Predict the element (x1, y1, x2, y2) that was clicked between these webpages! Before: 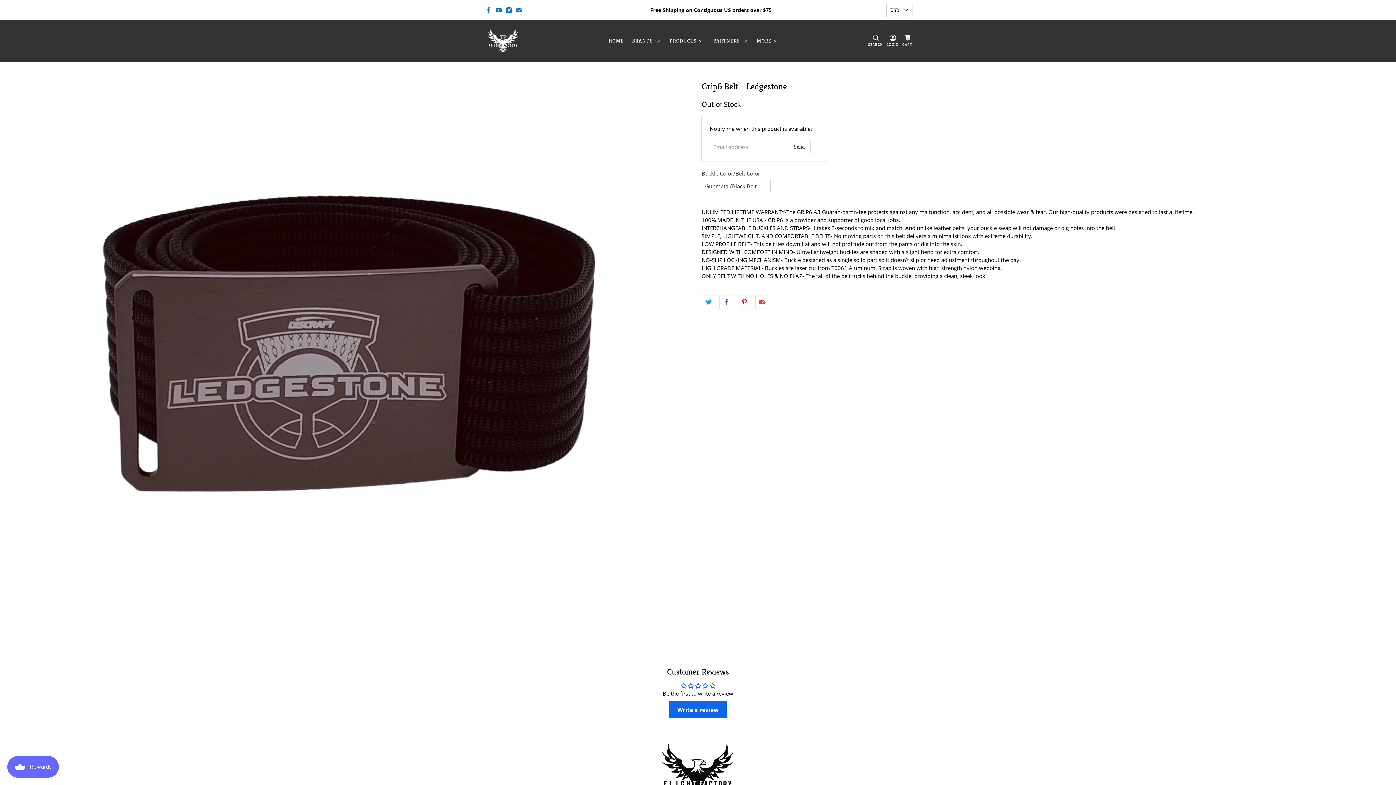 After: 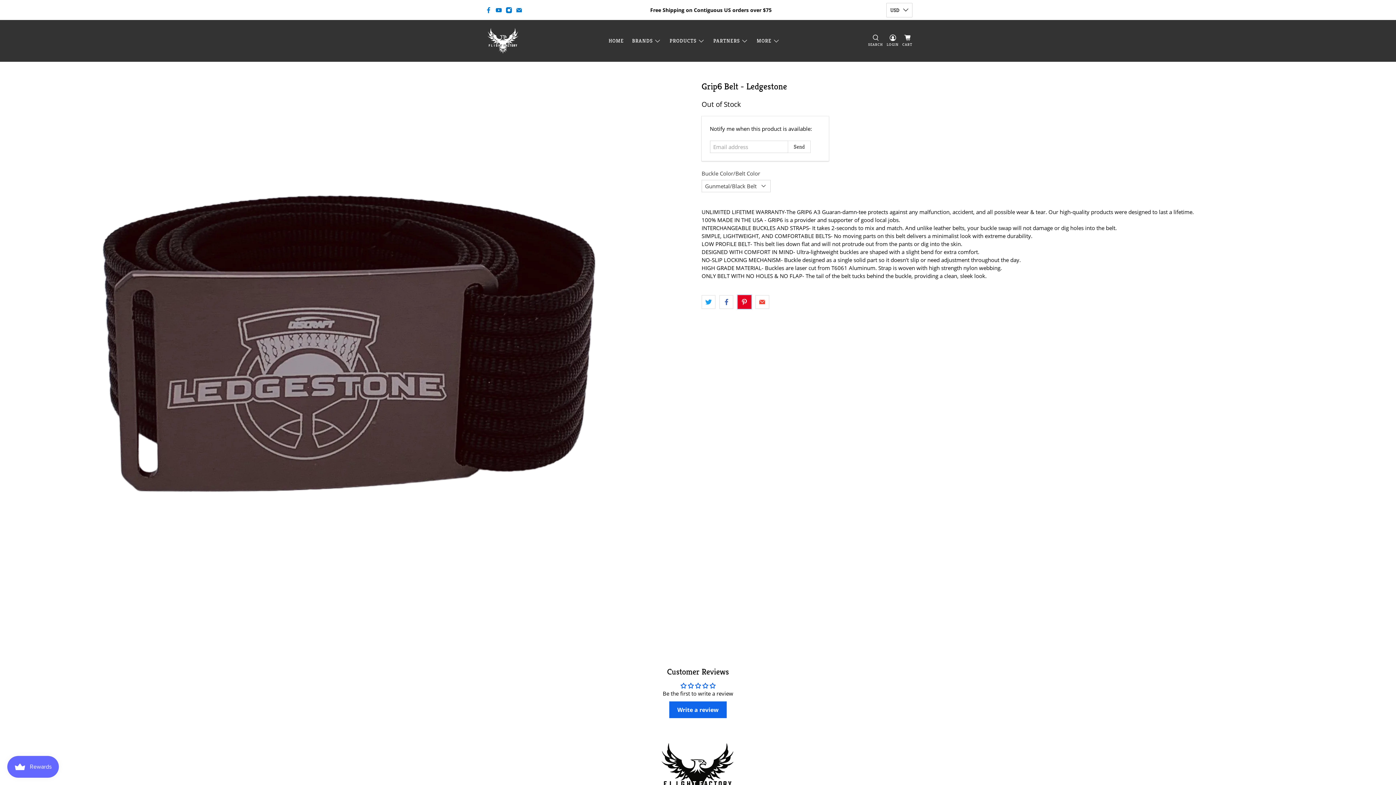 Action: bbox: (737, 295, 751, 309)